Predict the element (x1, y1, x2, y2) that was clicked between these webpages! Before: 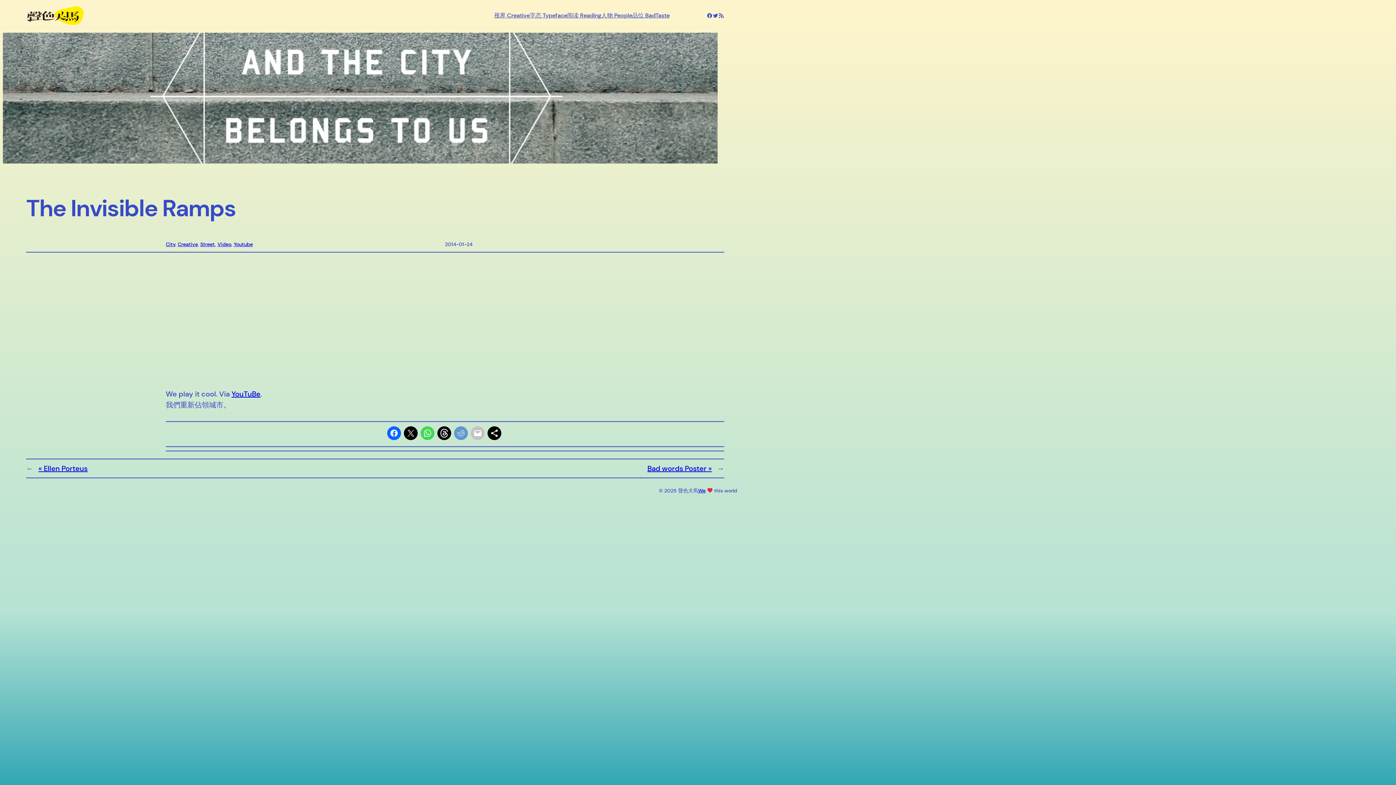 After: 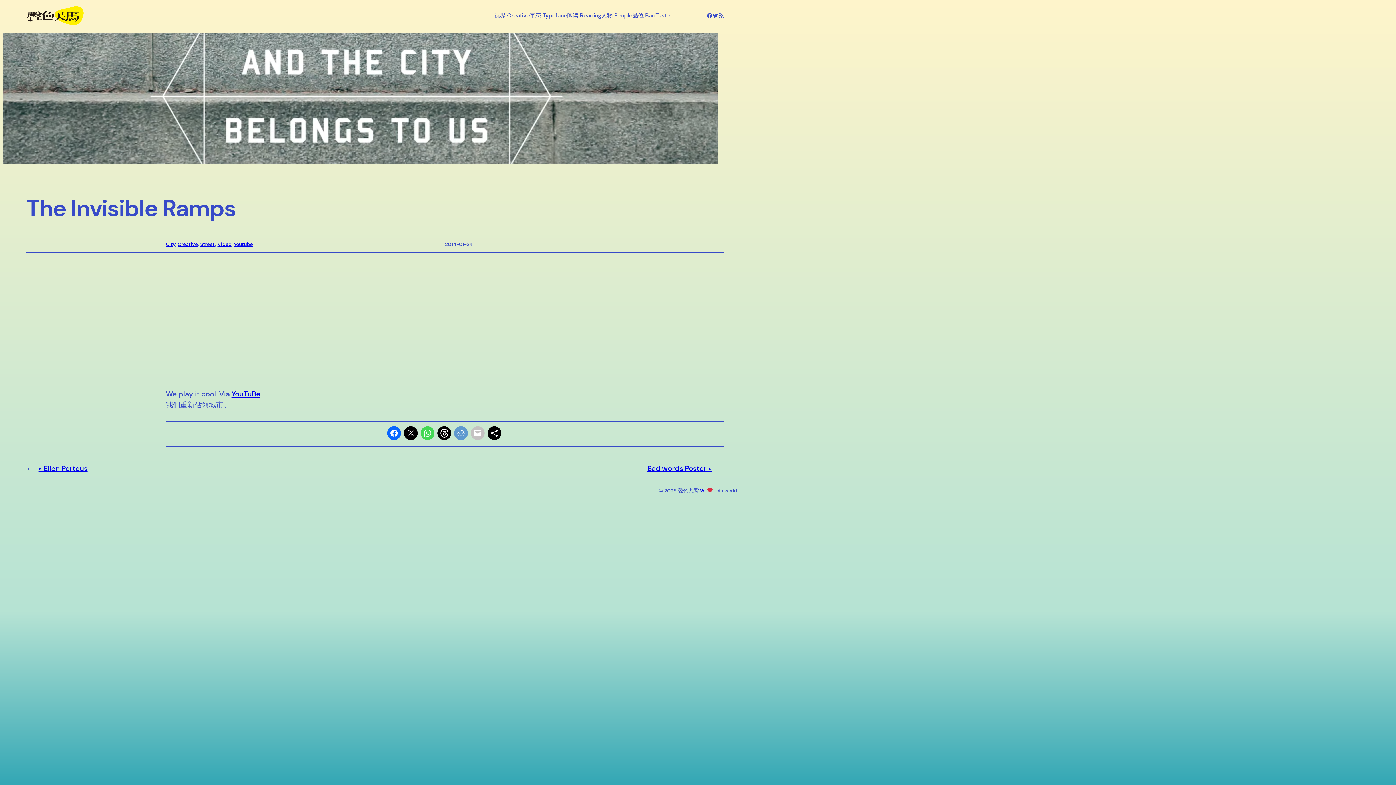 Action: bbox: (420, 426, 434, 440)